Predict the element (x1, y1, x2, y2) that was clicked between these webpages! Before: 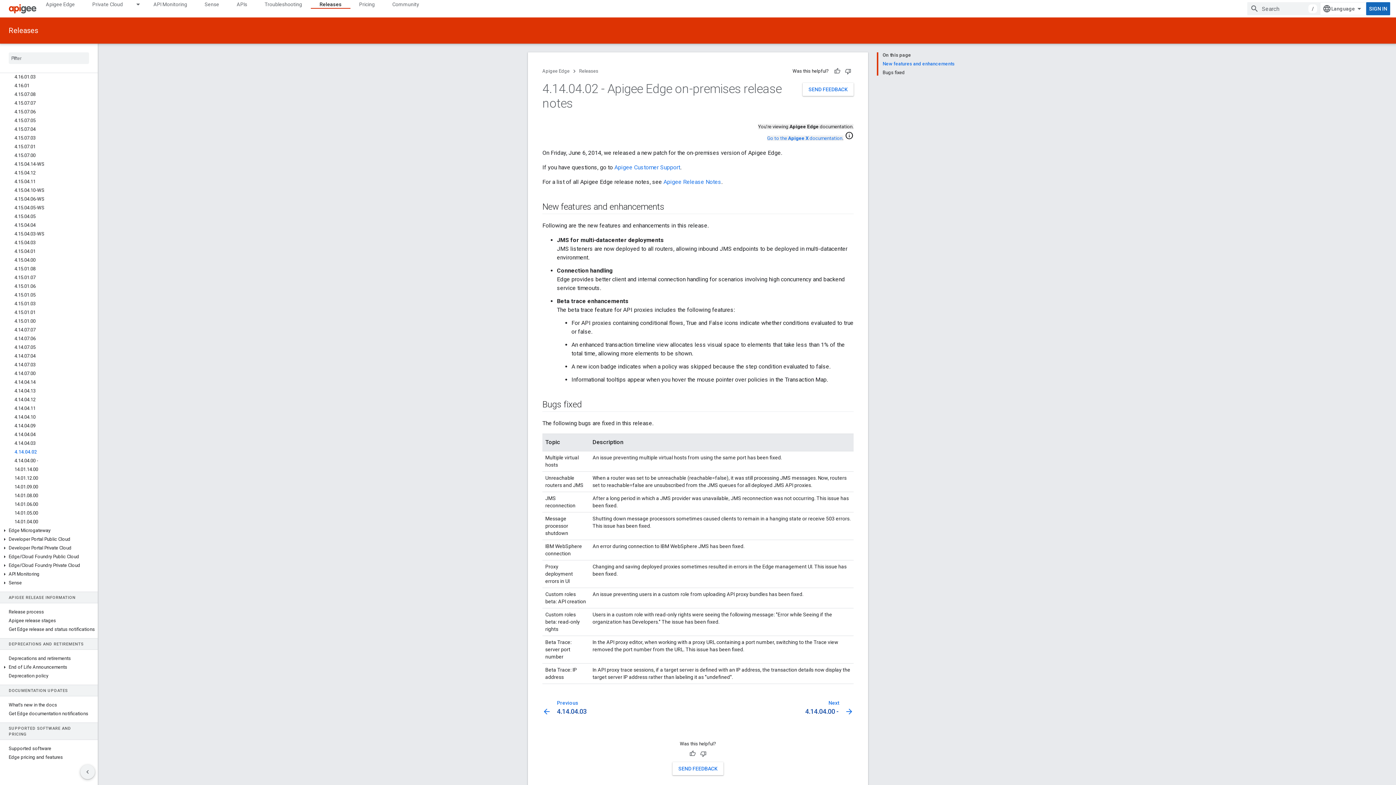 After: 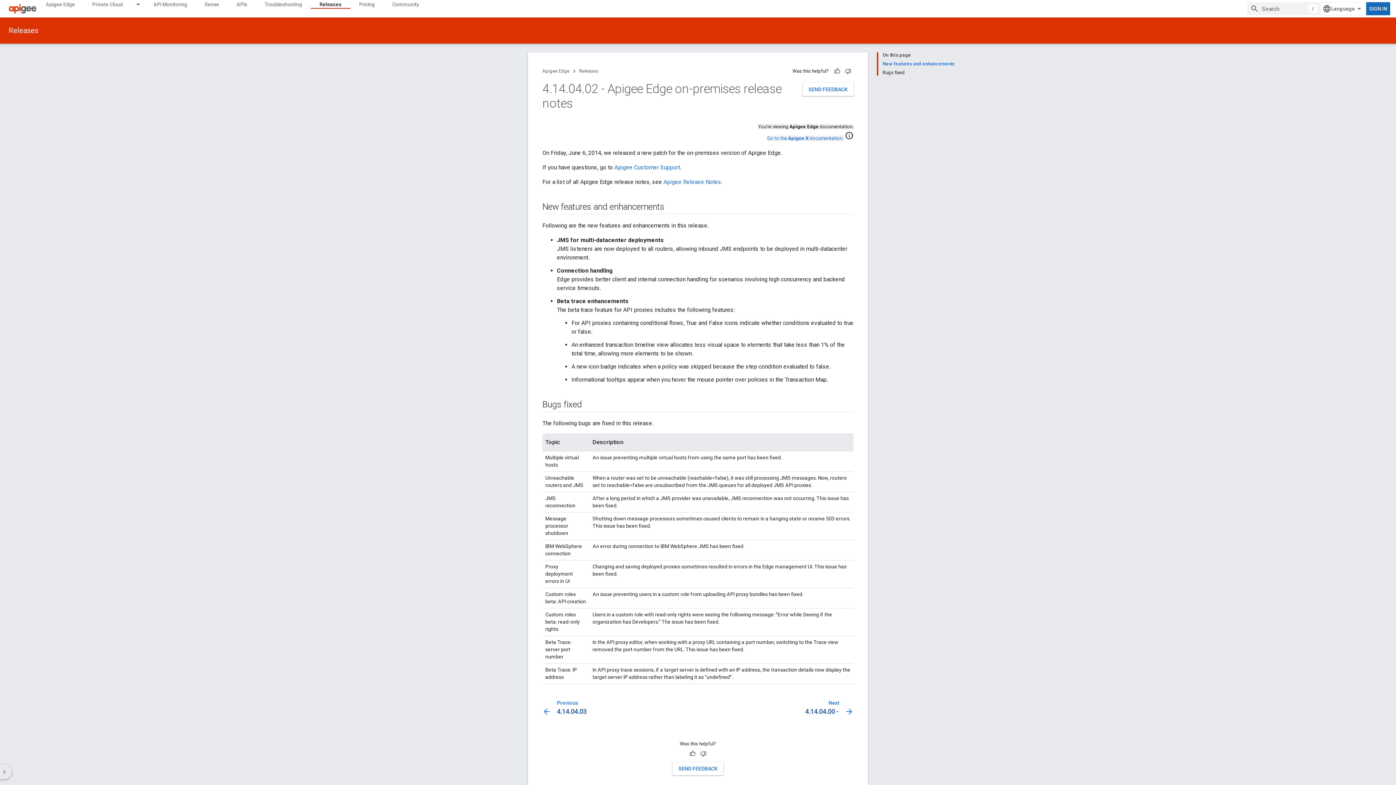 Action: bbox: (80, 765, 94, 779) label: Hide side navigation